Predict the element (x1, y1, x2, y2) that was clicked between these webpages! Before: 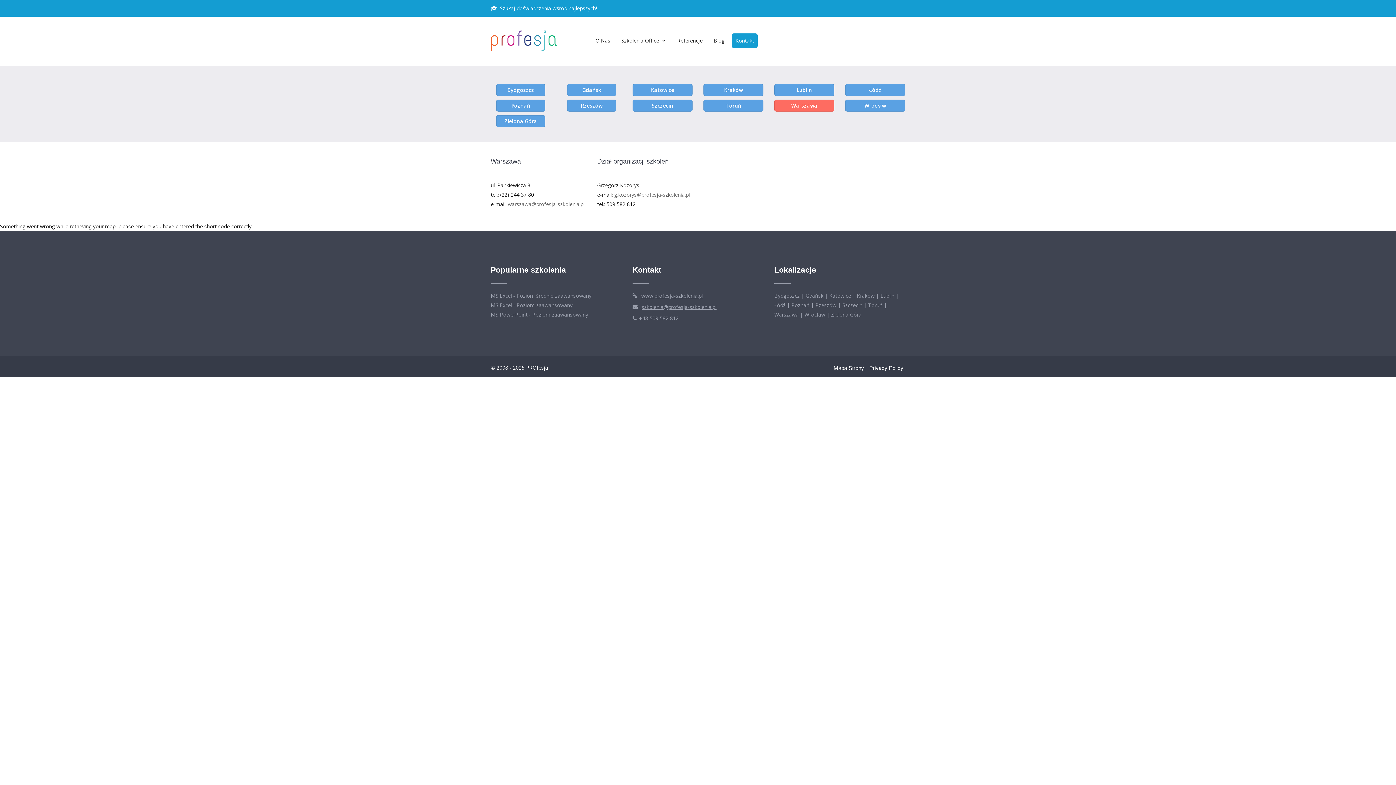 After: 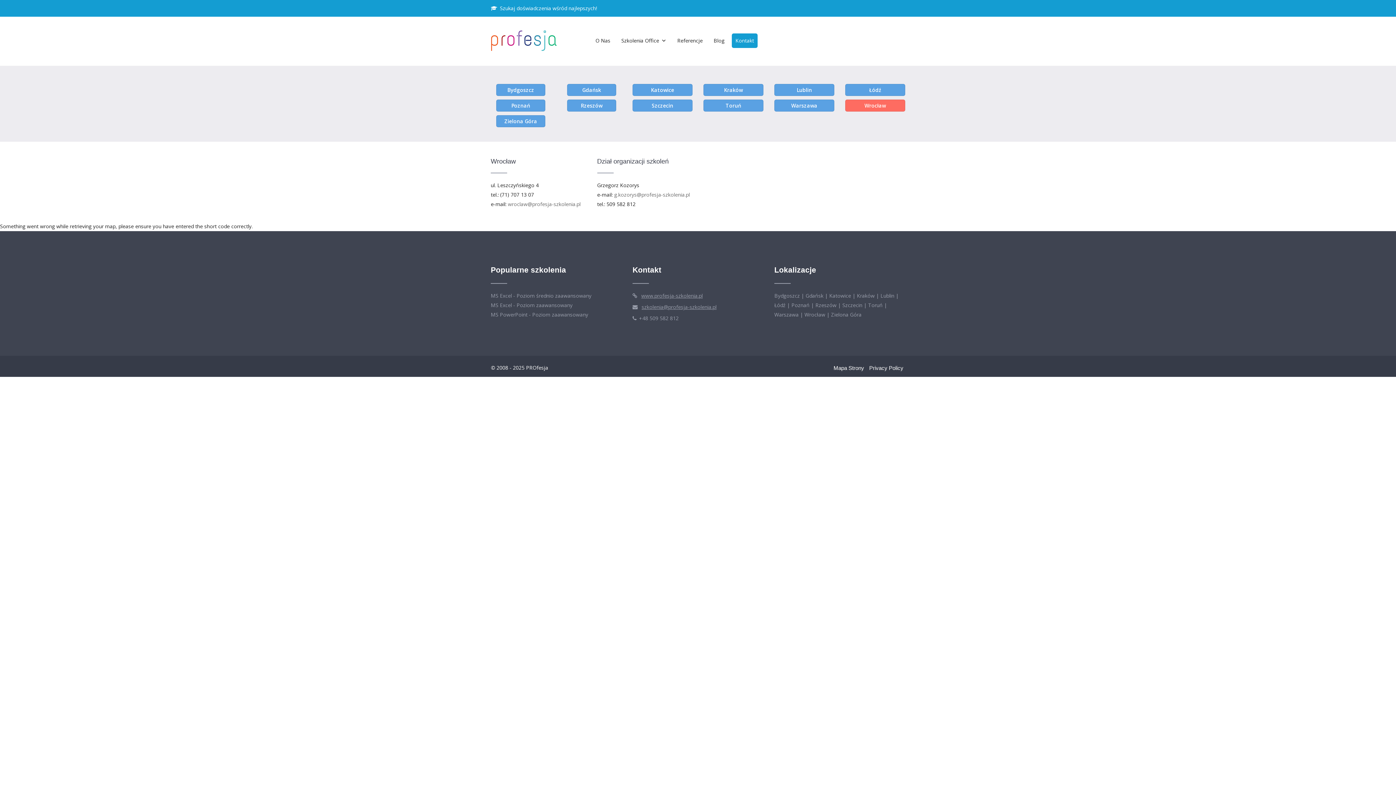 Action: bbox: (845, 99, 905, 111) label: Wrocław